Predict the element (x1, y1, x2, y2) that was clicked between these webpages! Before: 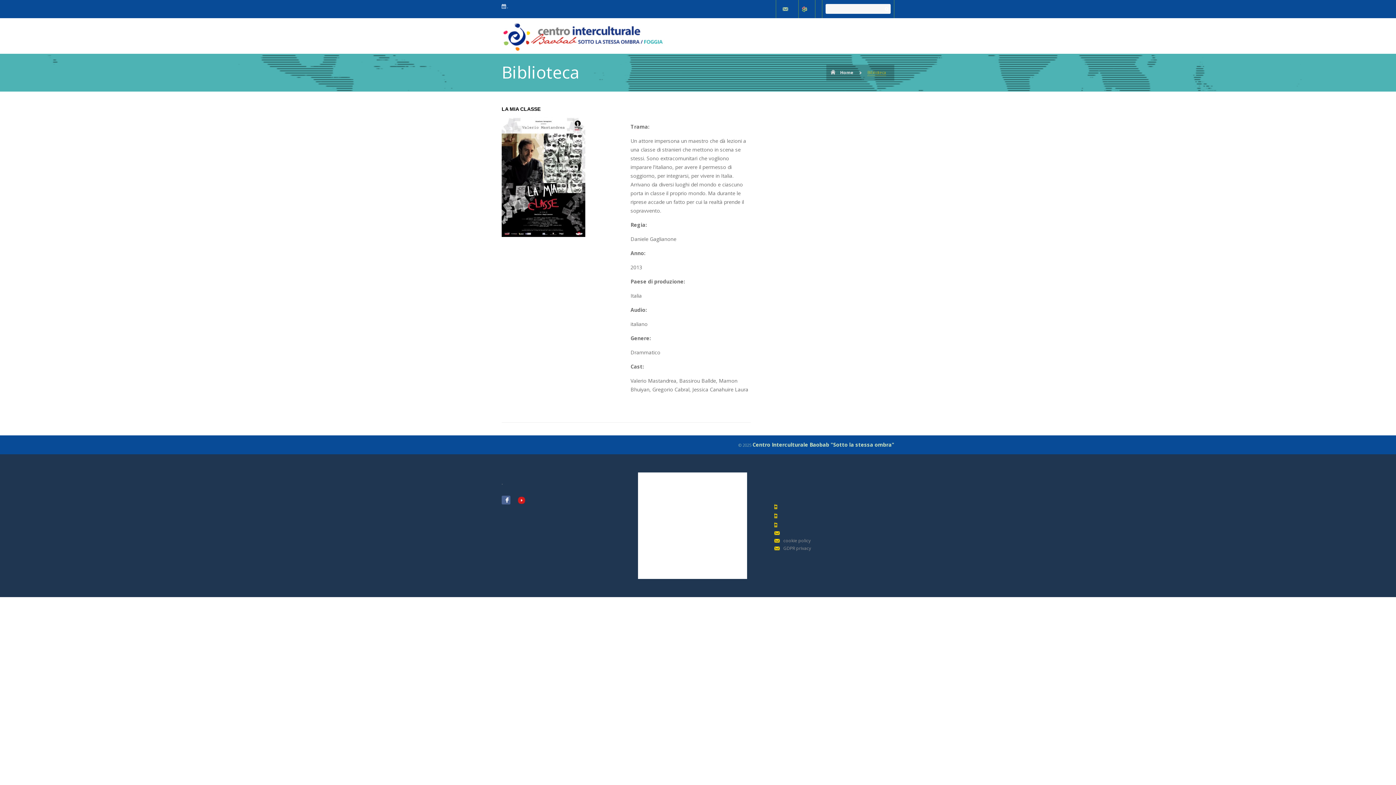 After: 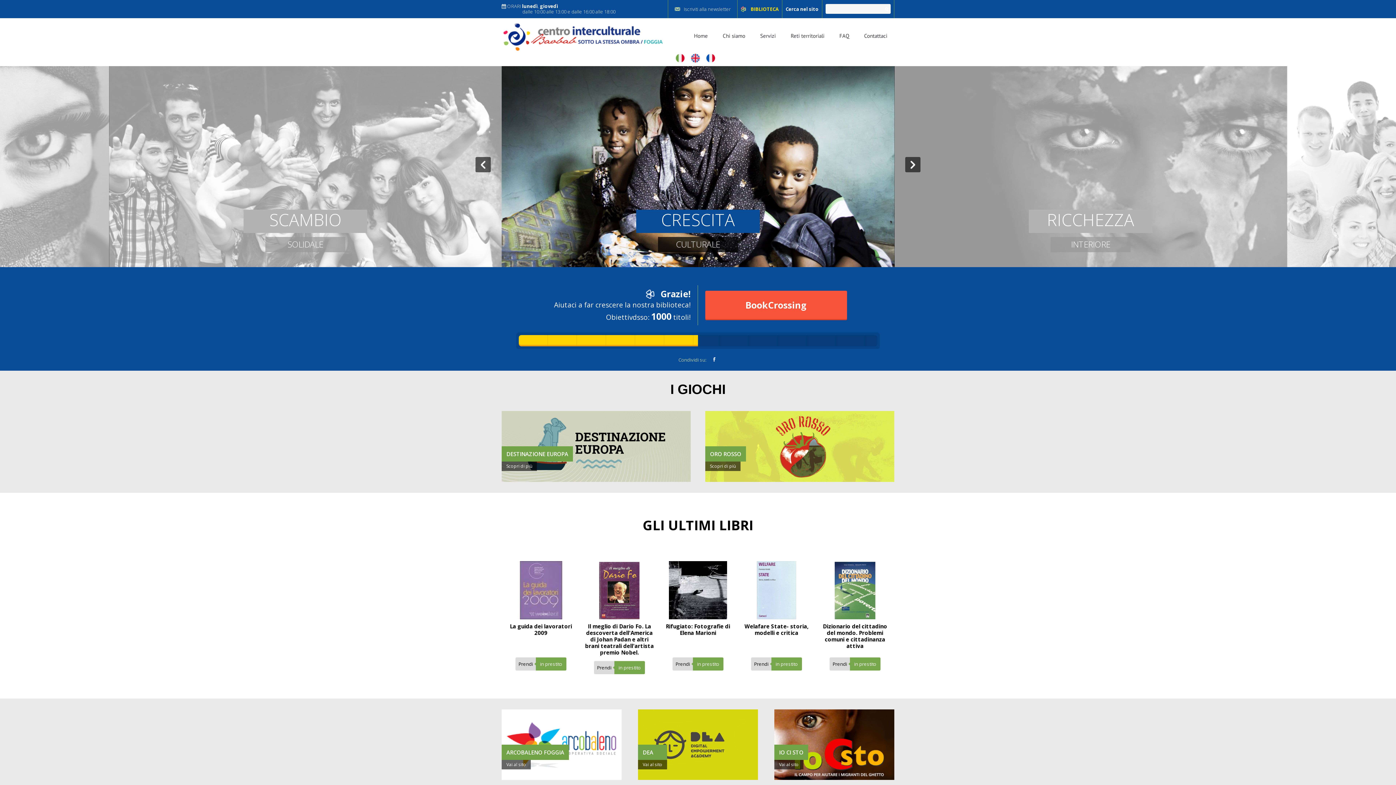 Action: bbox: (501, 22, 665, 51)